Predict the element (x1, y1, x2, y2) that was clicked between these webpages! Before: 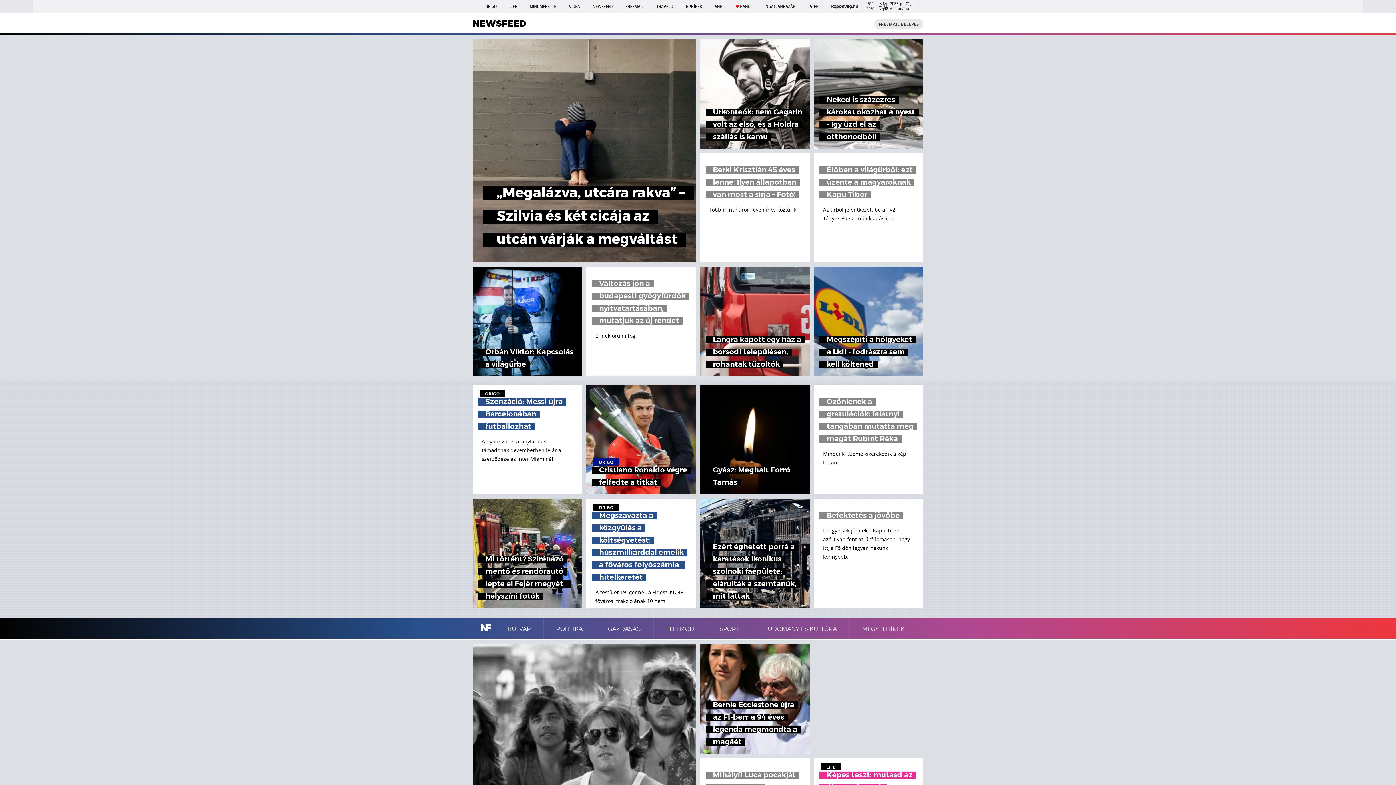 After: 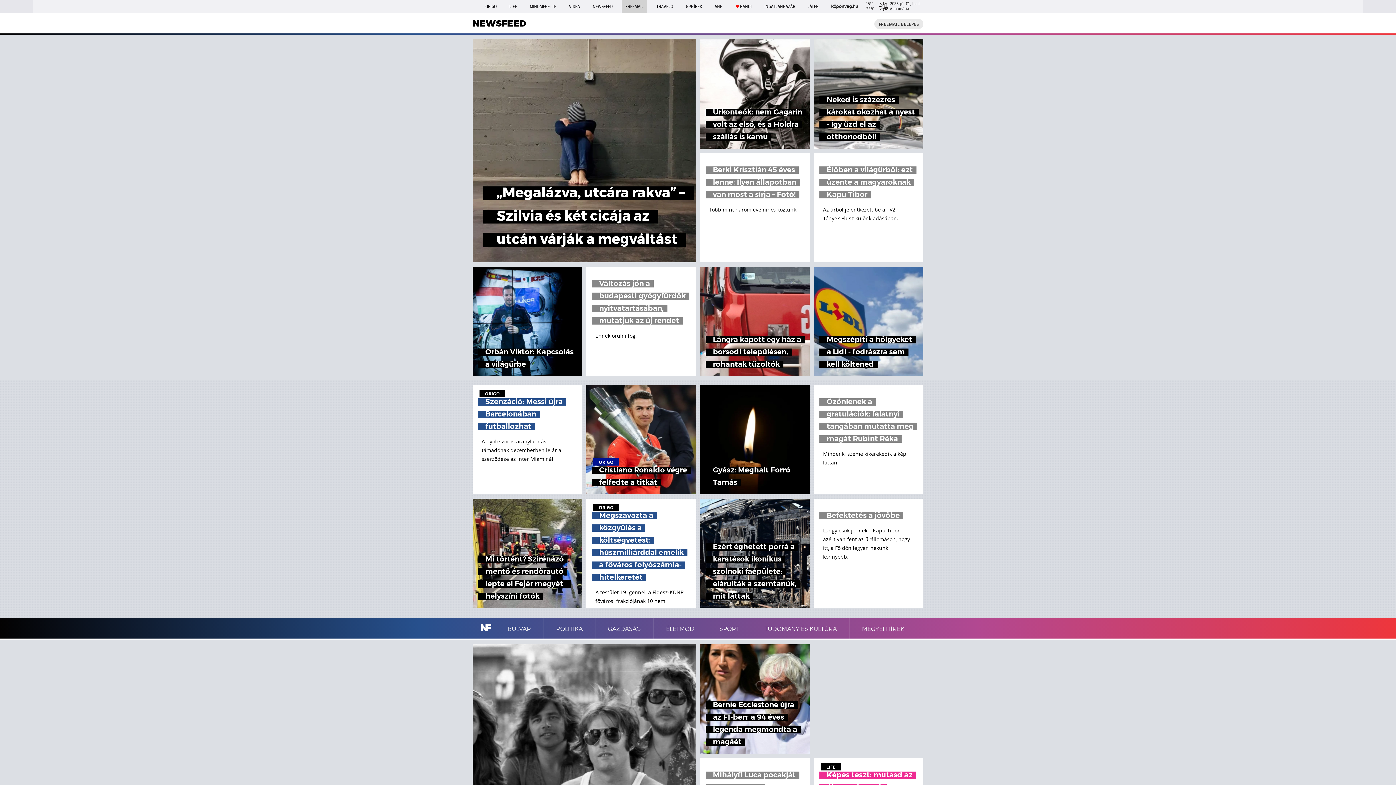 Action: bbox: (621, 0, 647, 13) label: FREEMAIL